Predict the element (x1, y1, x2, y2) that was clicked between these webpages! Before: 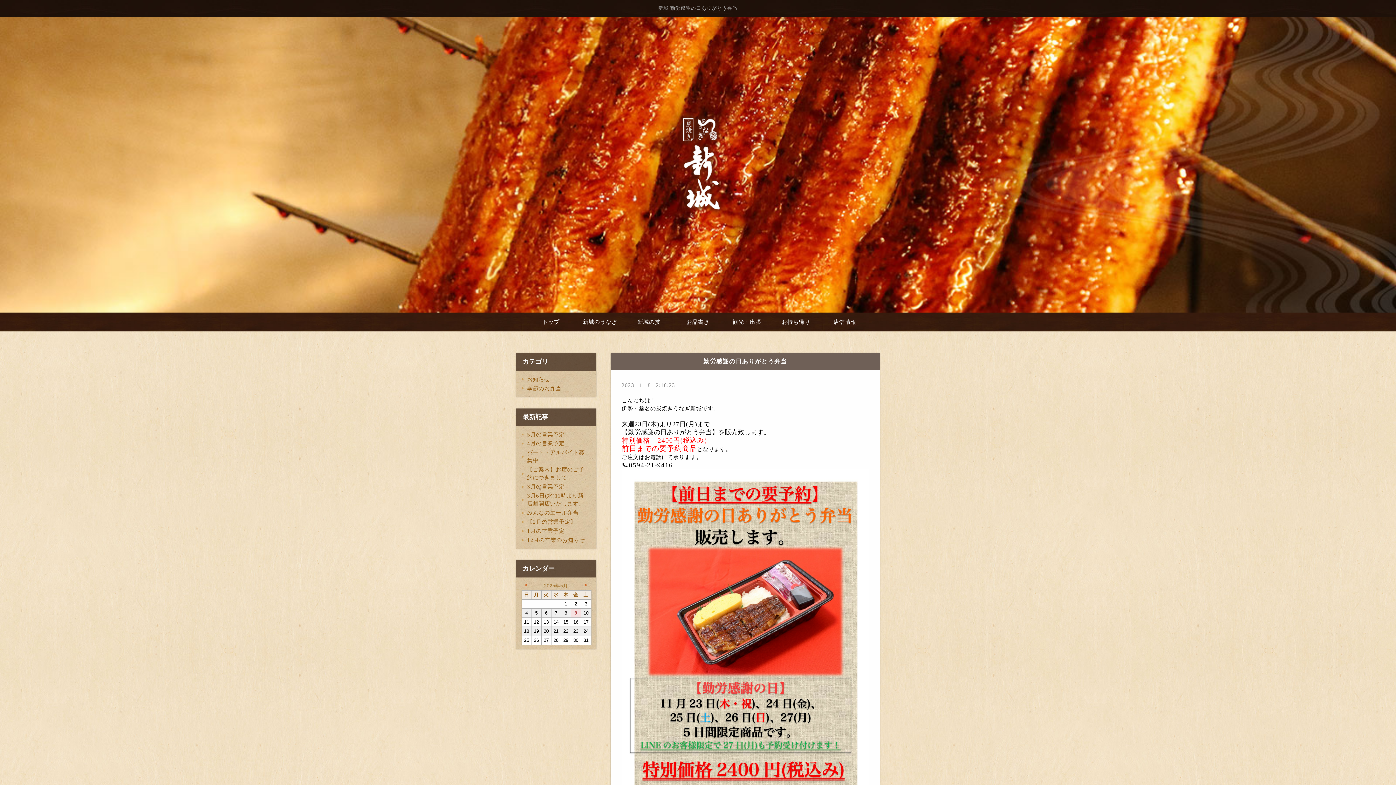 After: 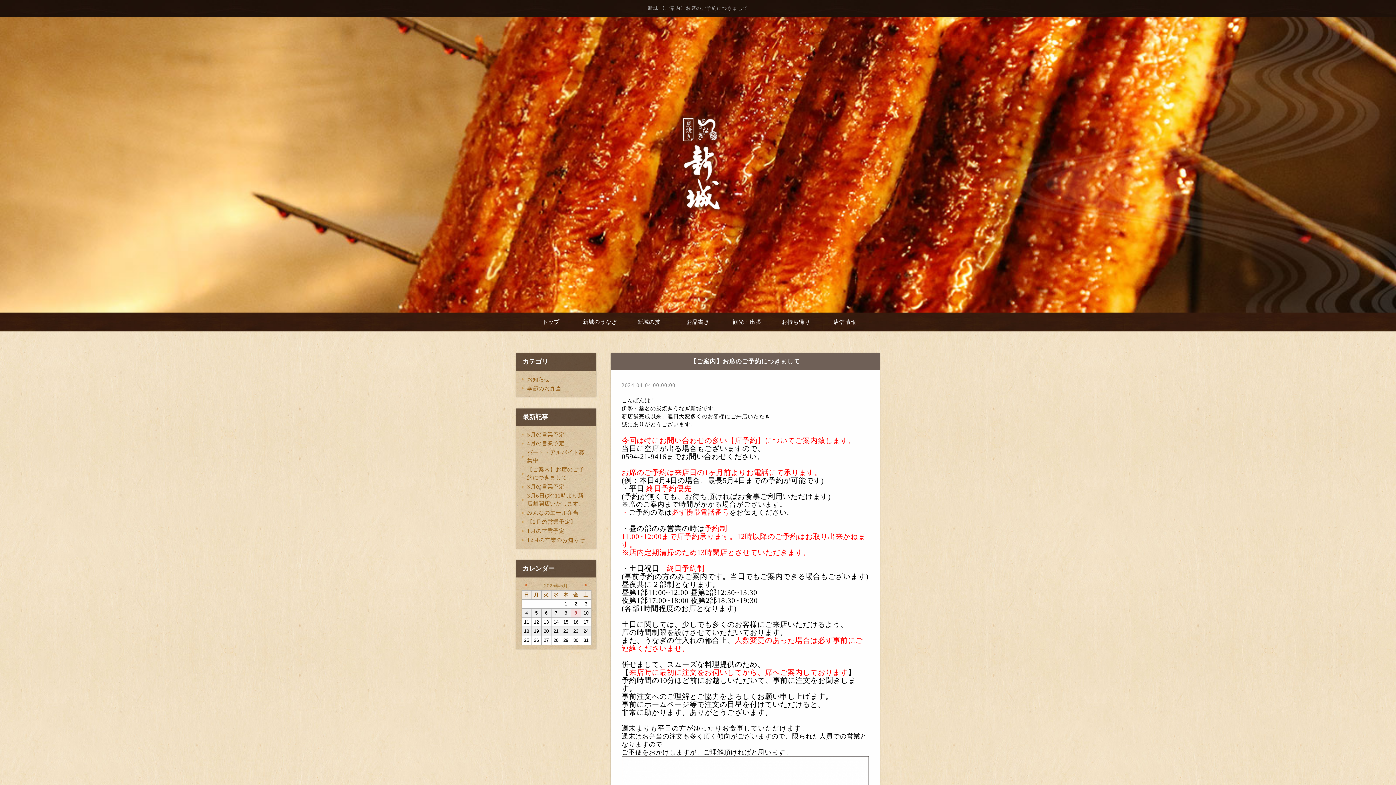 Action: bbox: (521, 465, 590, 482) label: 【ご案内】お席のご予約につきまして